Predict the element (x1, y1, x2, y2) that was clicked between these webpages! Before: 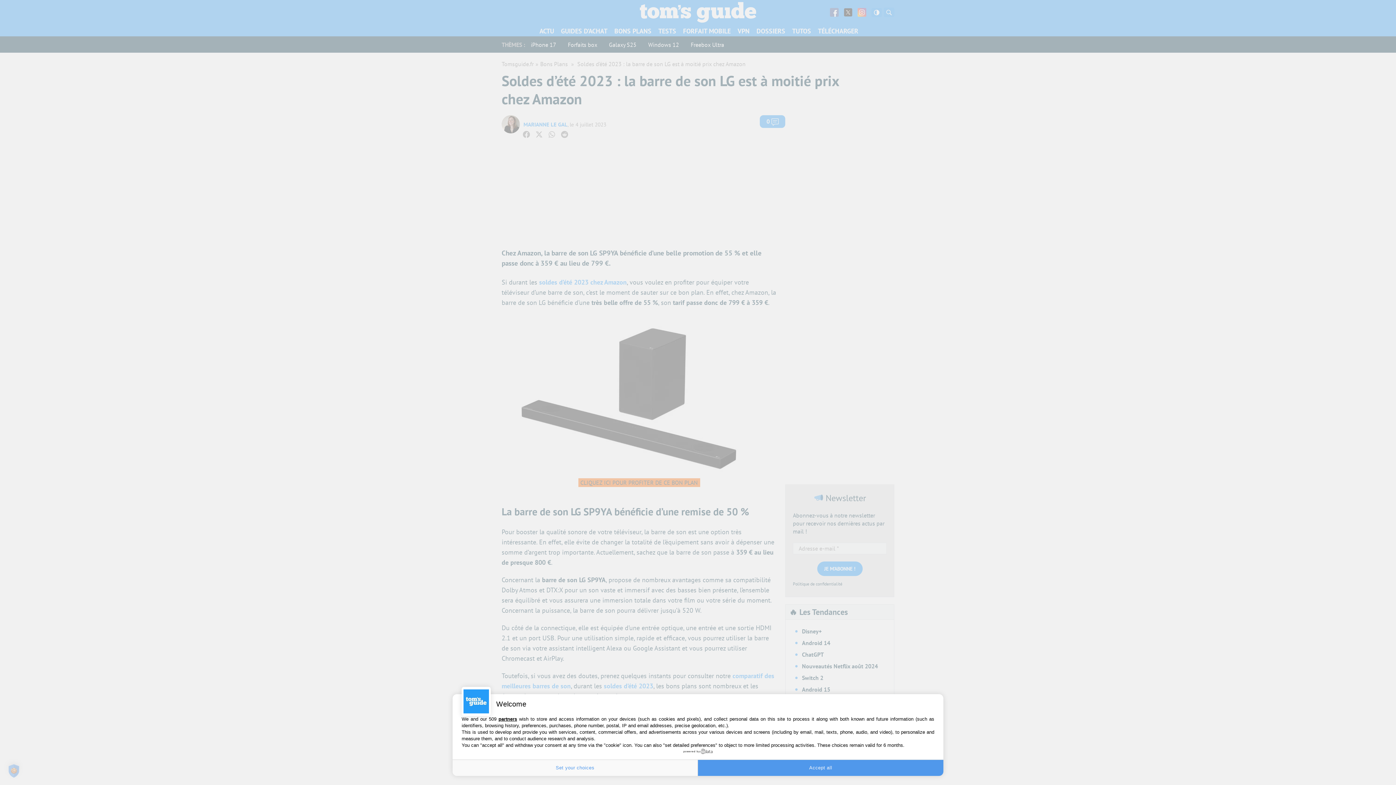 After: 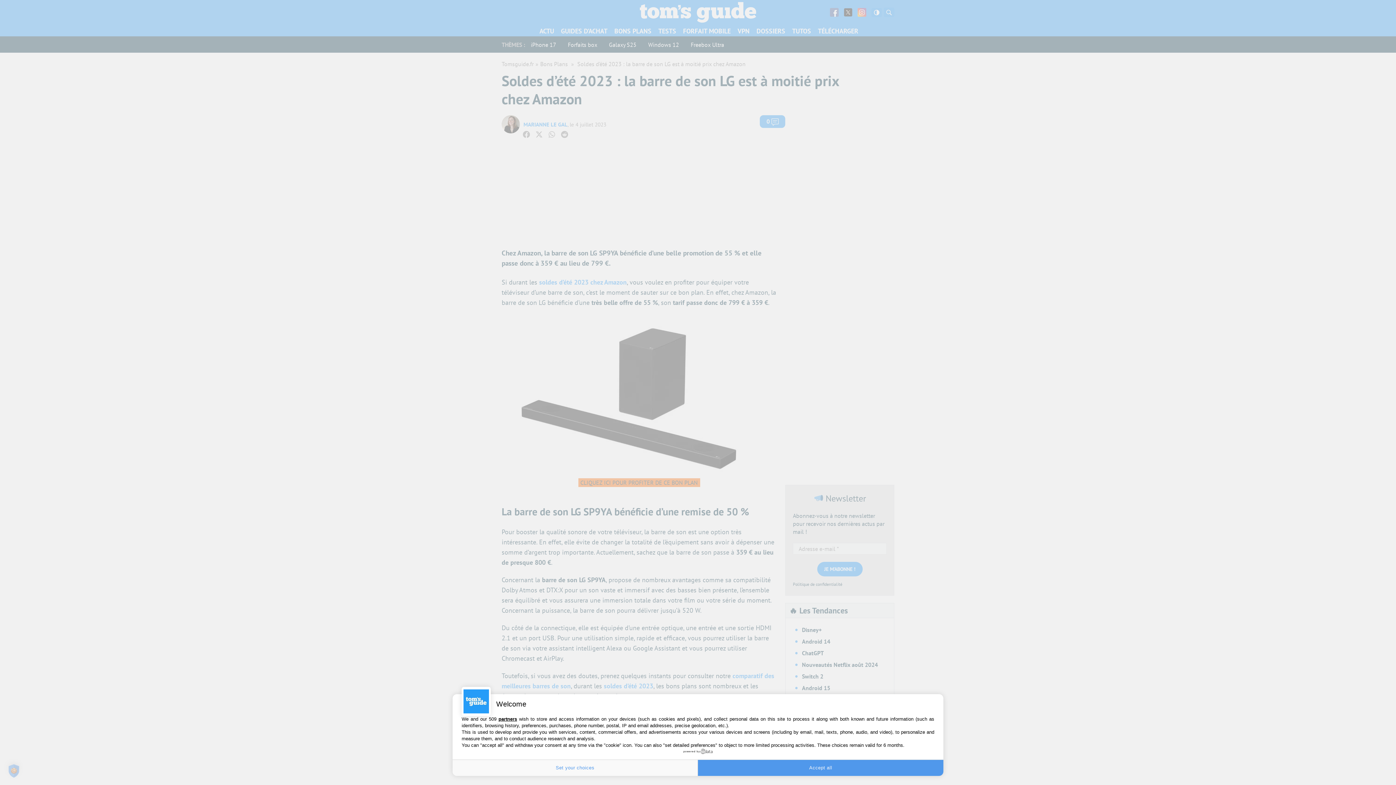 Action: label: powered by bbox: (683, 749, 712, 754)